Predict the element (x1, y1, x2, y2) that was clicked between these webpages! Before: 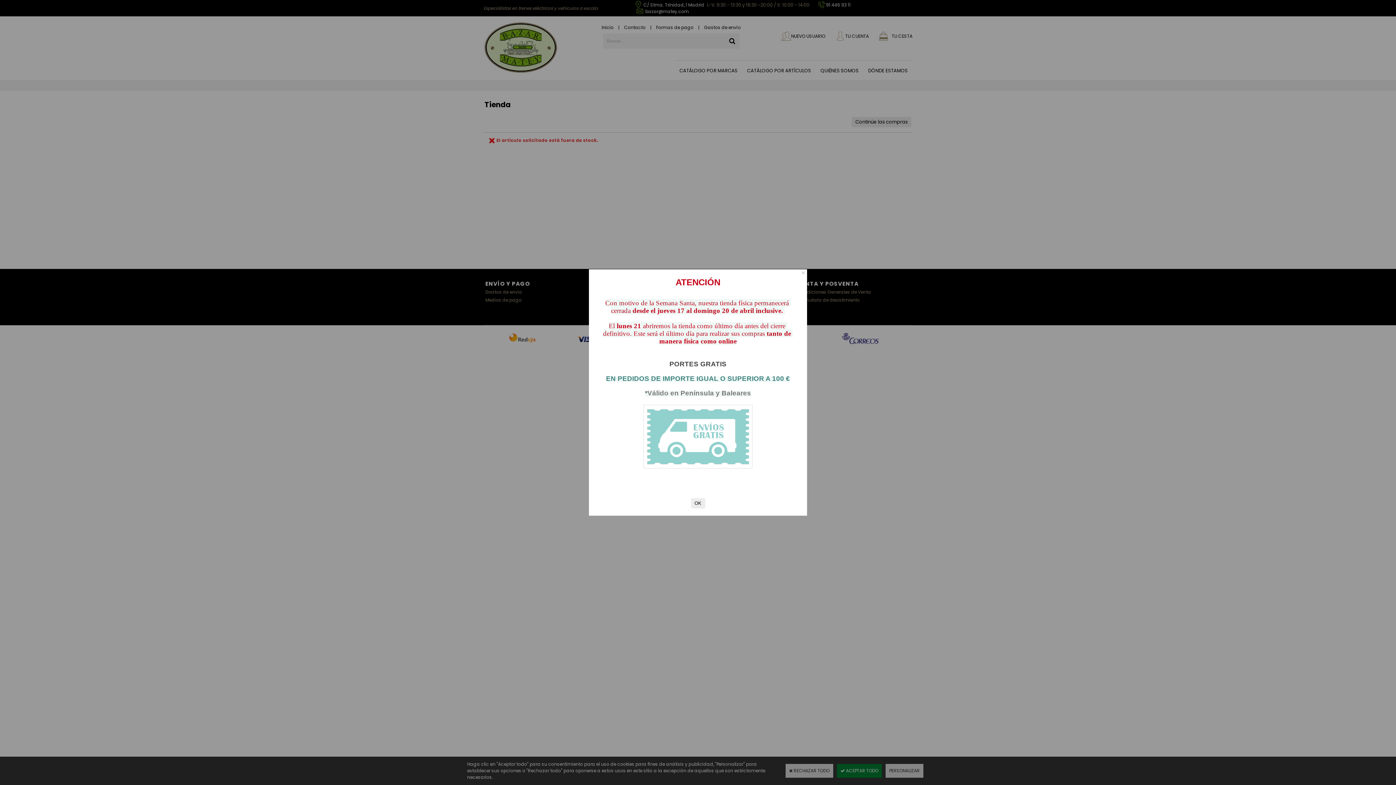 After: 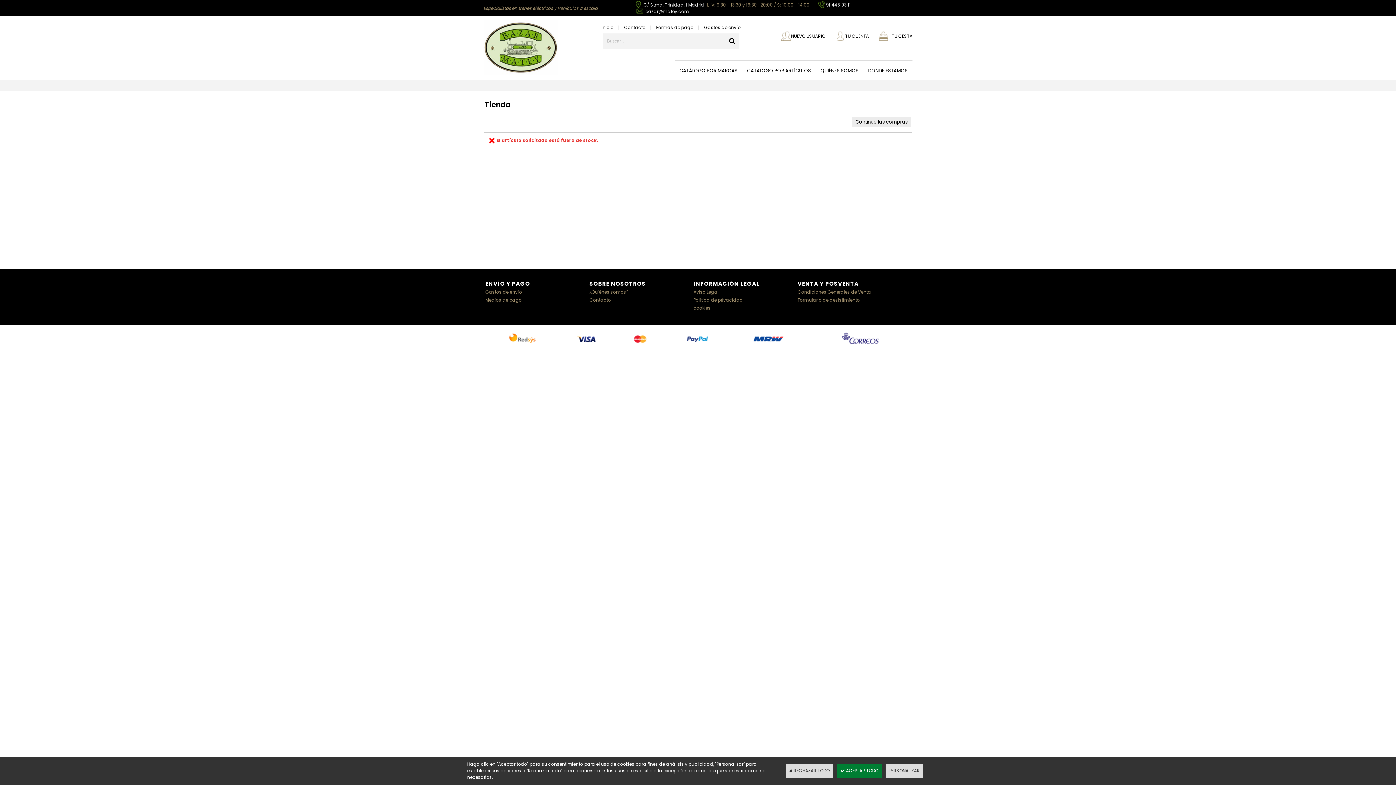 Action: bbox: (691, 498, 705, 508) label: OK